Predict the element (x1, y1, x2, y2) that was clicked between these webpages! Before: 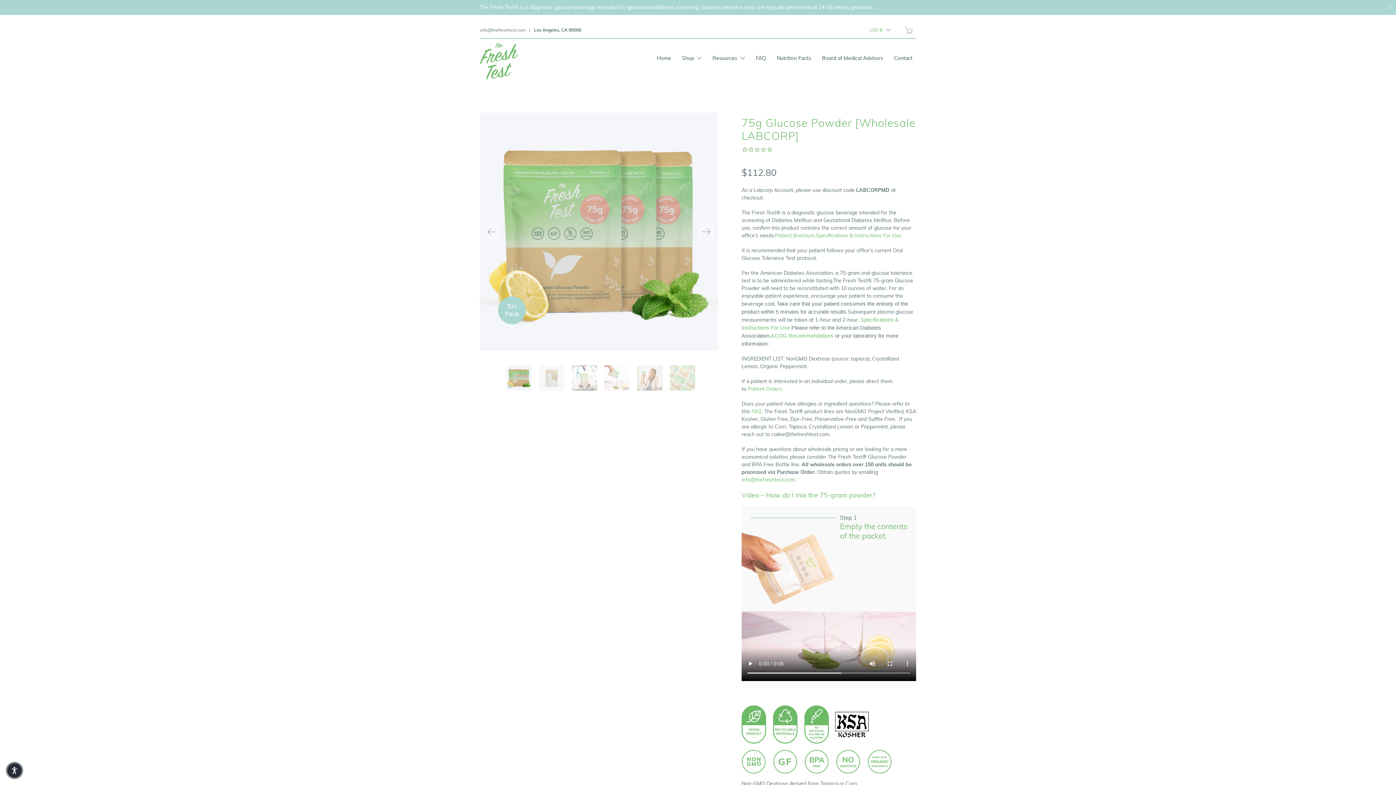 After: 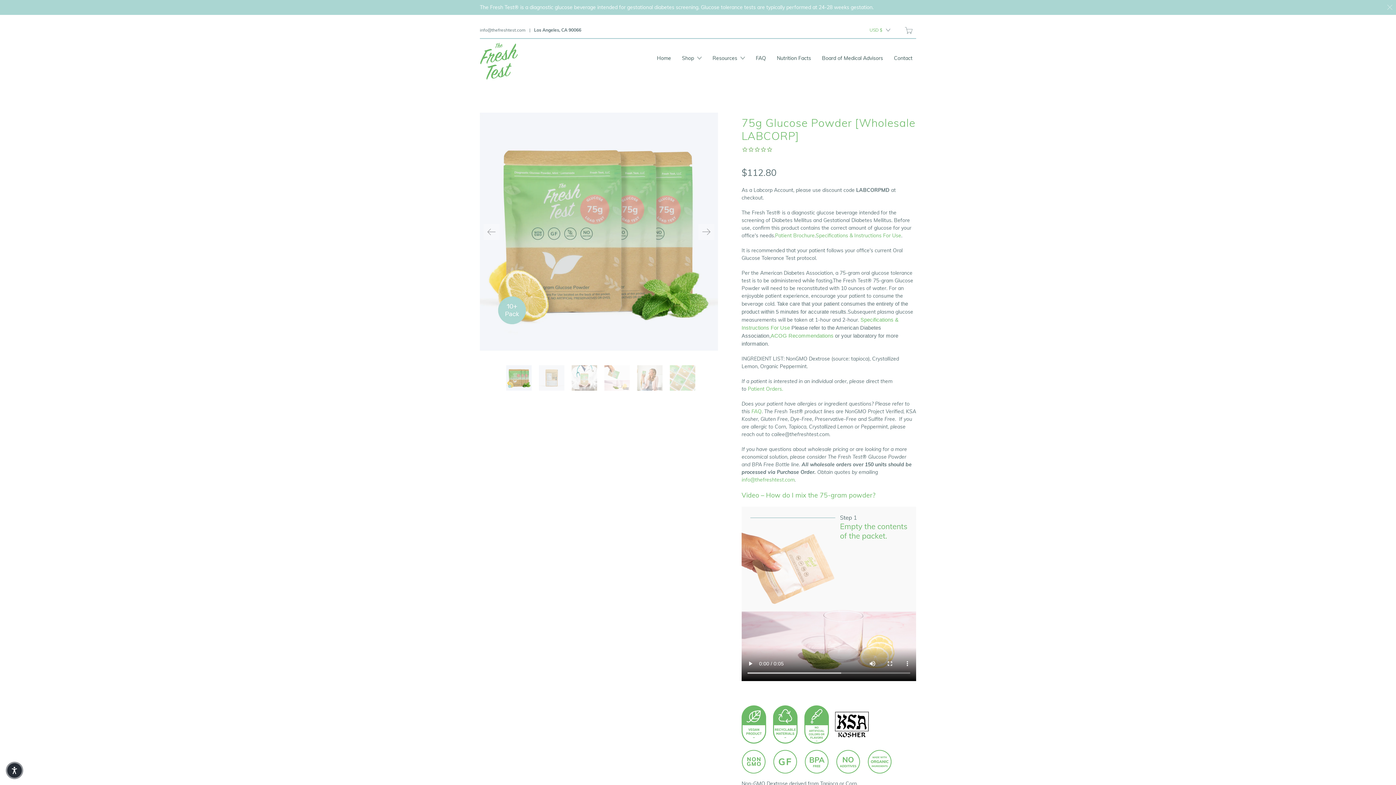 Action: bbox: (480, 26, 525, 33) label: info@thefreshtest.com